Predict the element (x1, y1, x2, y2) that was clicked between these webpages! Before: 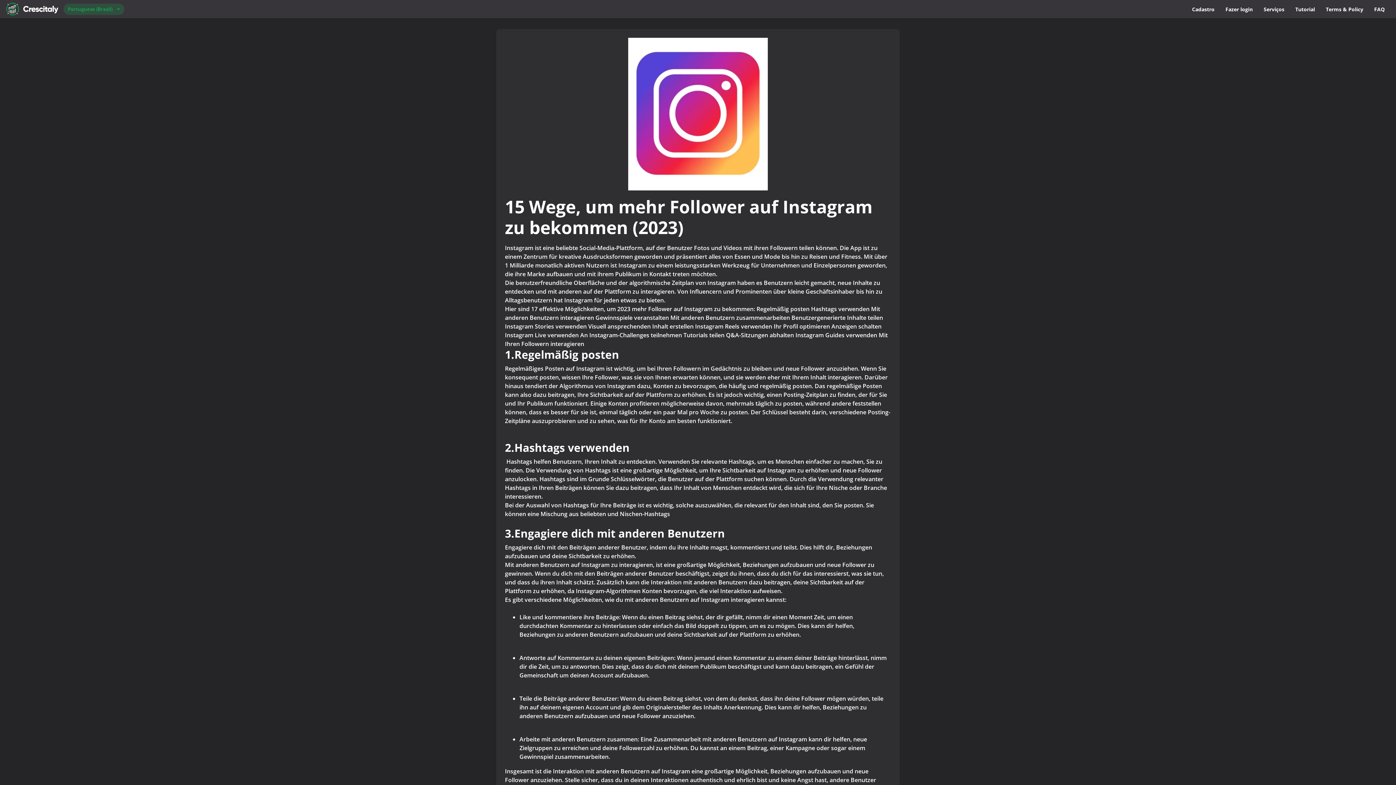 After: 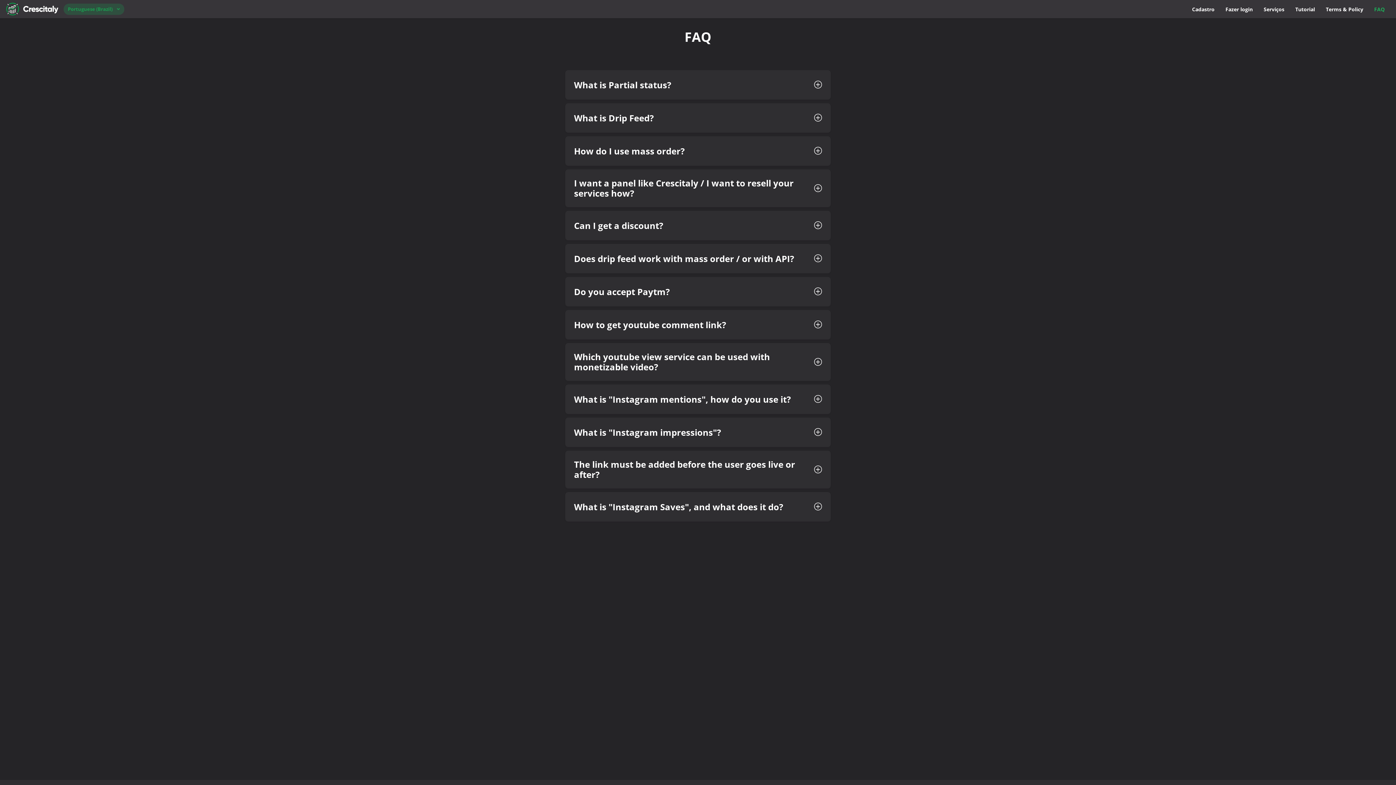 Action: bbox: (1369, 3, 1390, 14) label: FAQ